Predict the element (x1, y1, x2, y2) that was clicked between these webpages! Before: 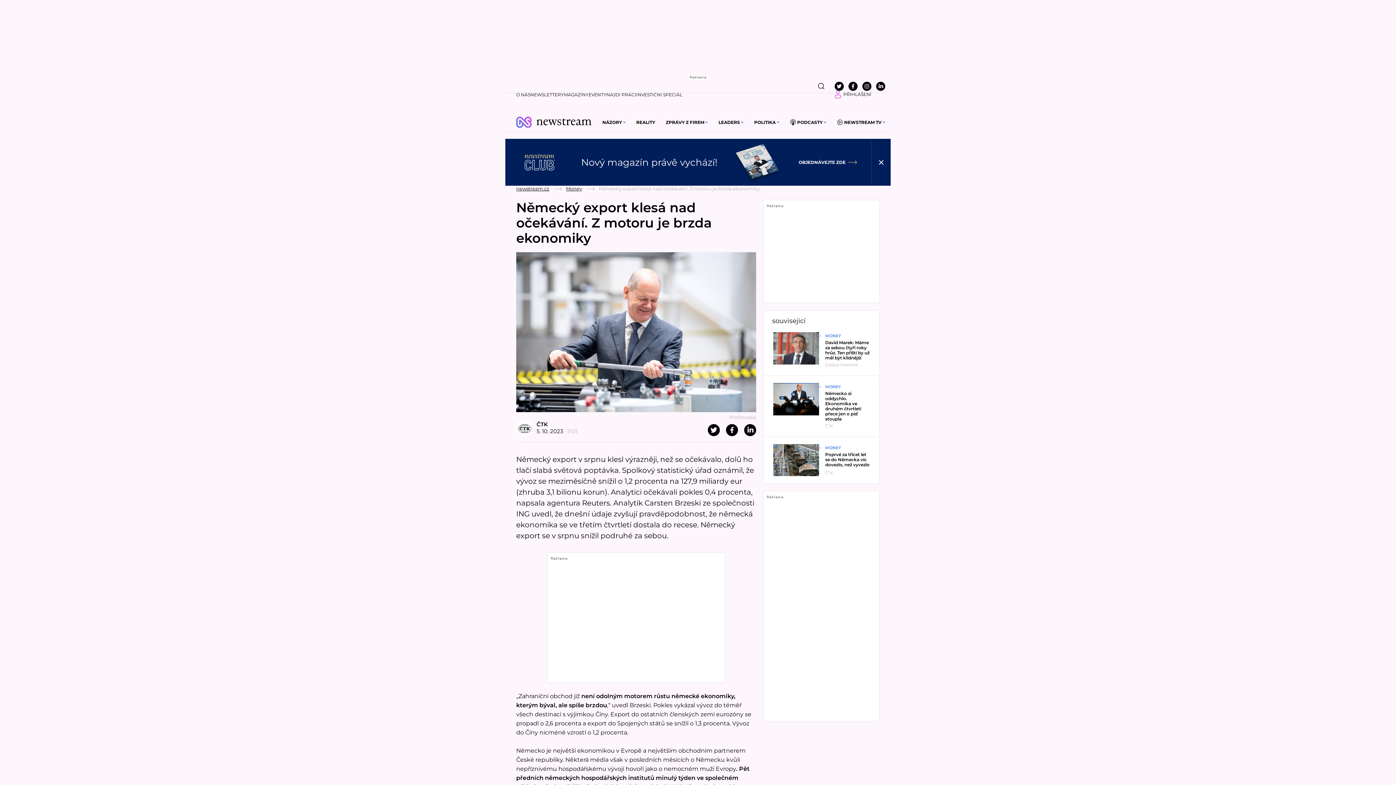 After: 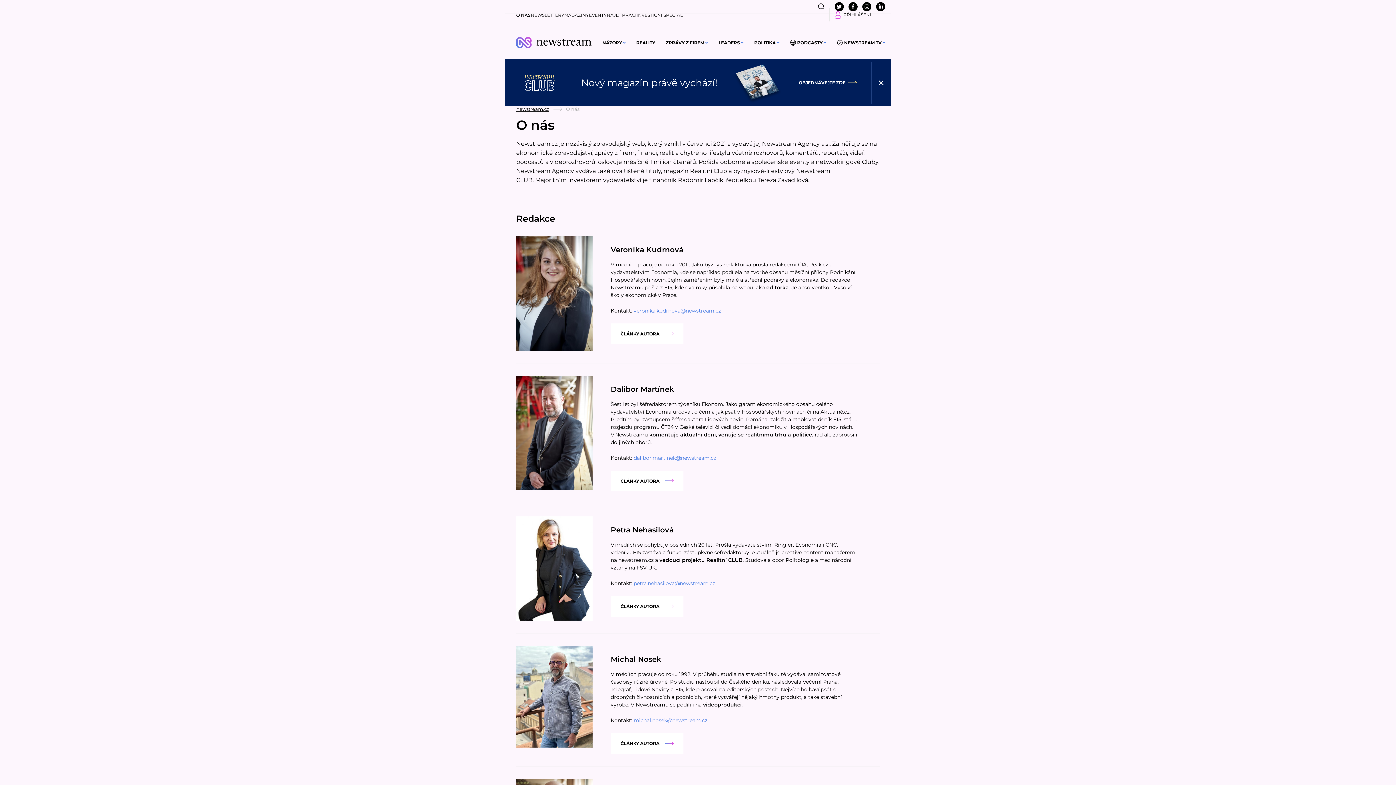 Action: label: O NÁS bbox: (516, 91, 530, 98)